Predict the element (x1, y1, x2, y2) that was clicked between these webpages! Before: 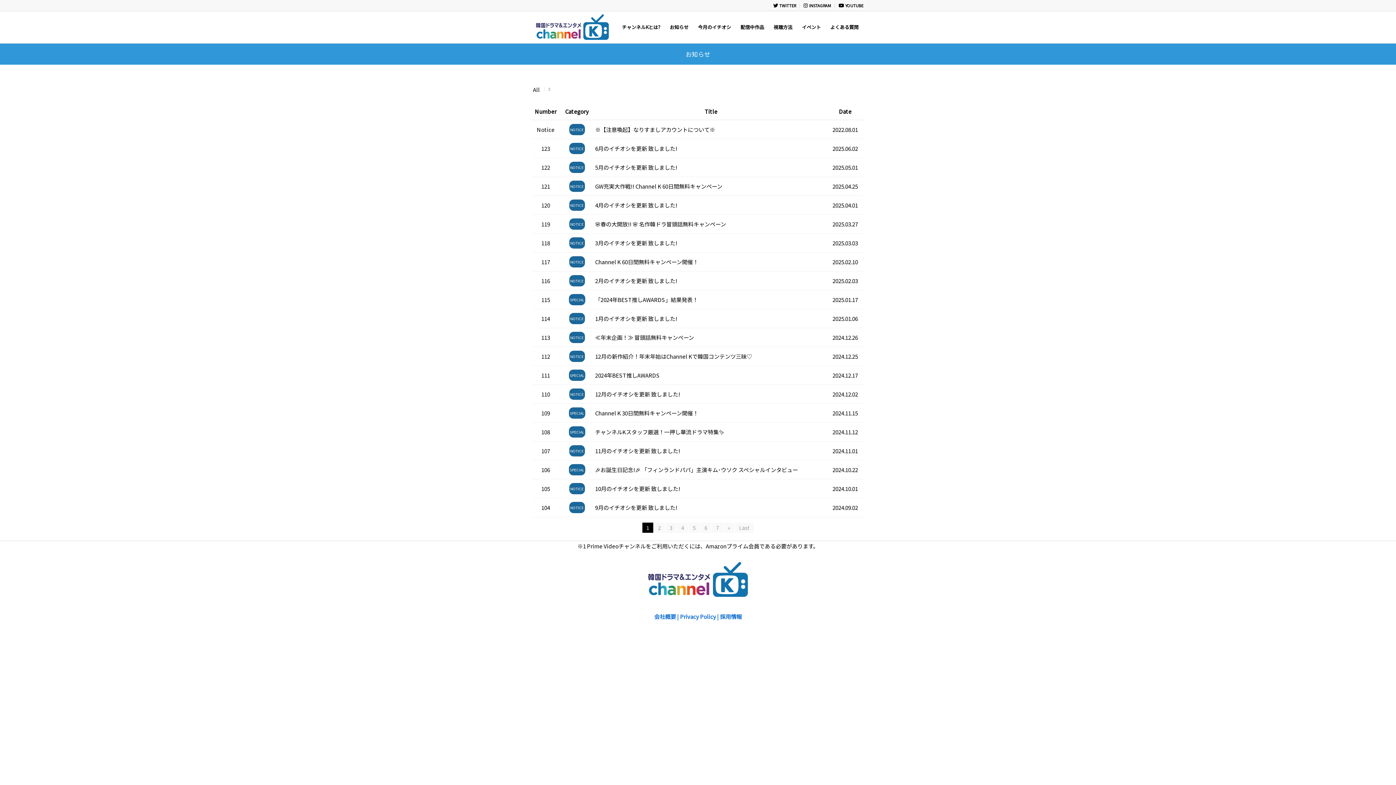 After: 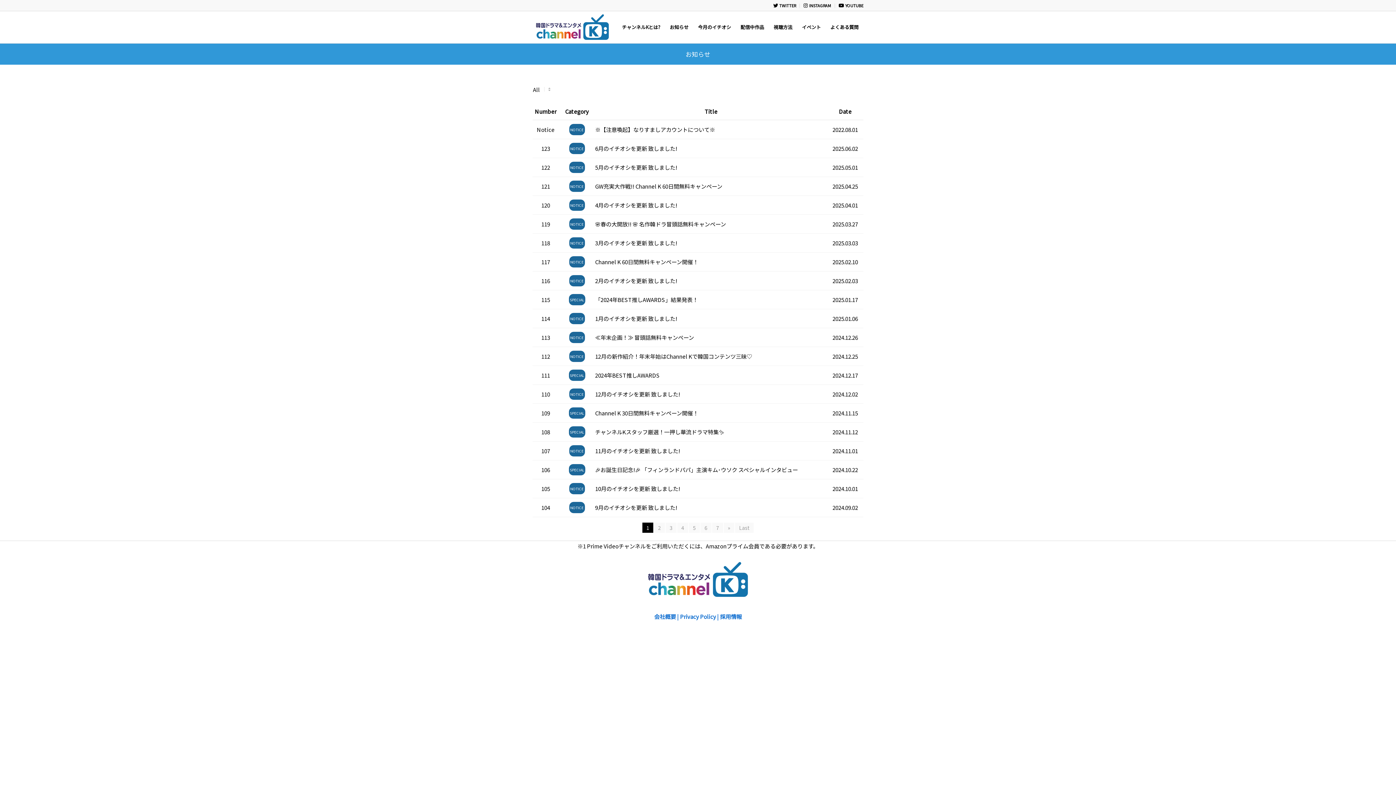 Action: bbox: (685, 49, 710, 58) label: お知らせ